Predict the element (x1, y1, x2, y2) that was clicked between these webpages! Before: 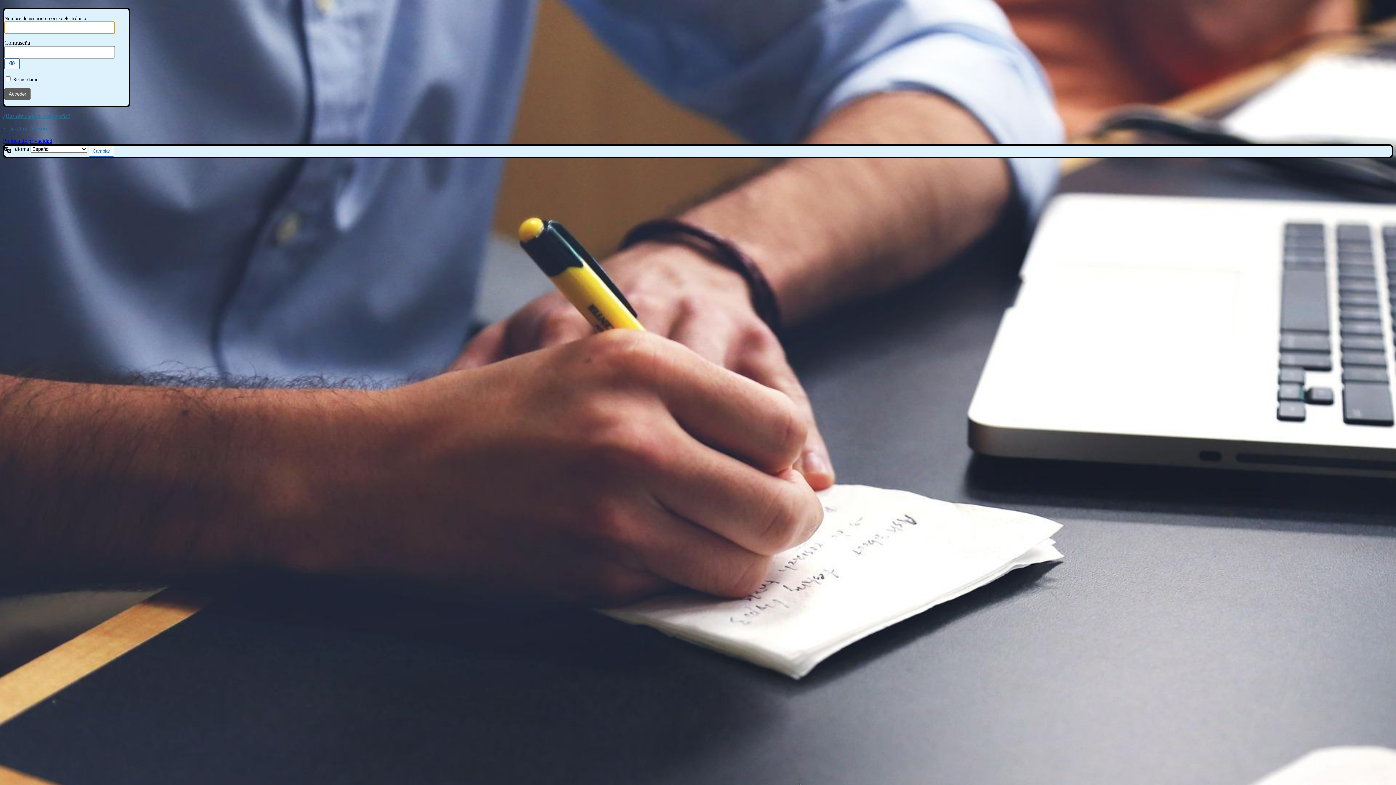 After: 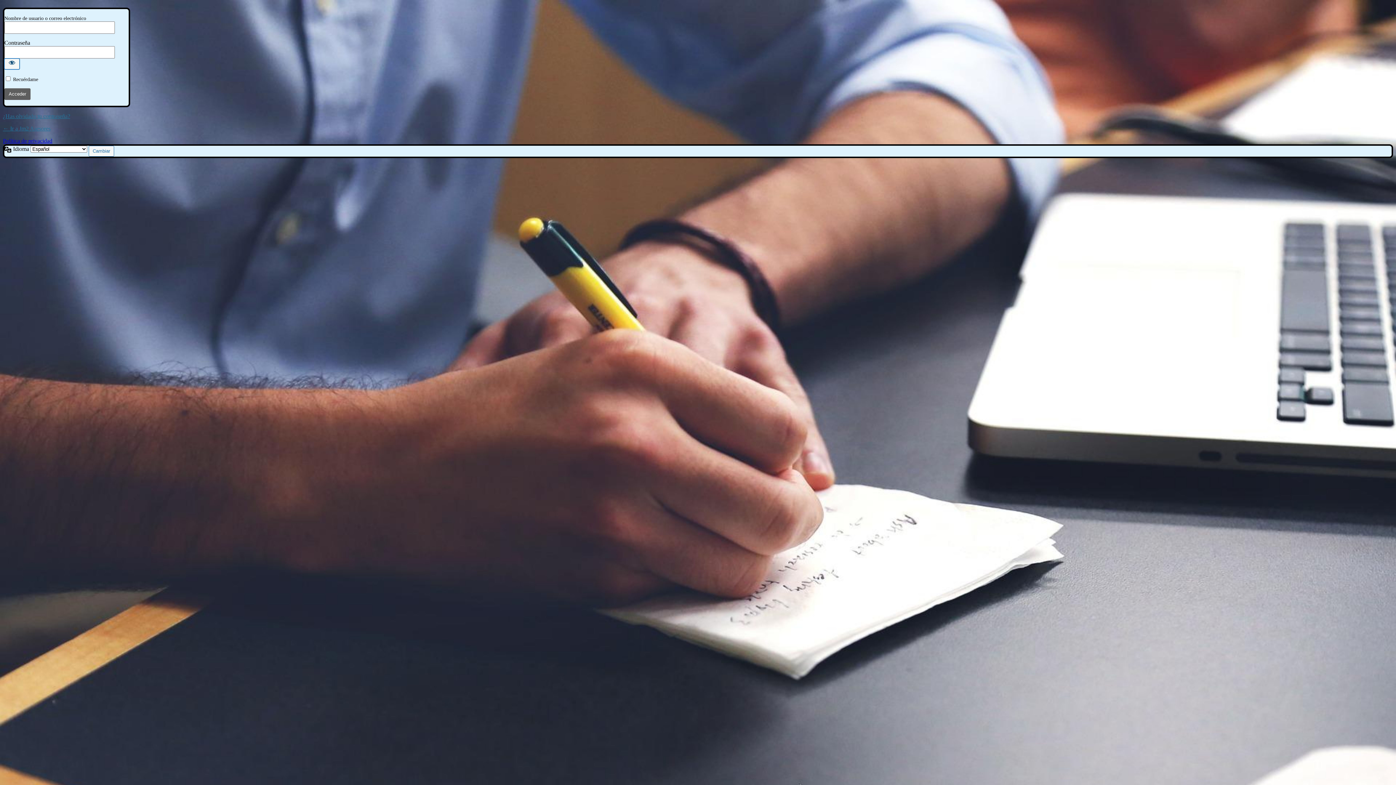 Action: bbox: (4, 58, 19, 69) label: Mostrar la contraseña